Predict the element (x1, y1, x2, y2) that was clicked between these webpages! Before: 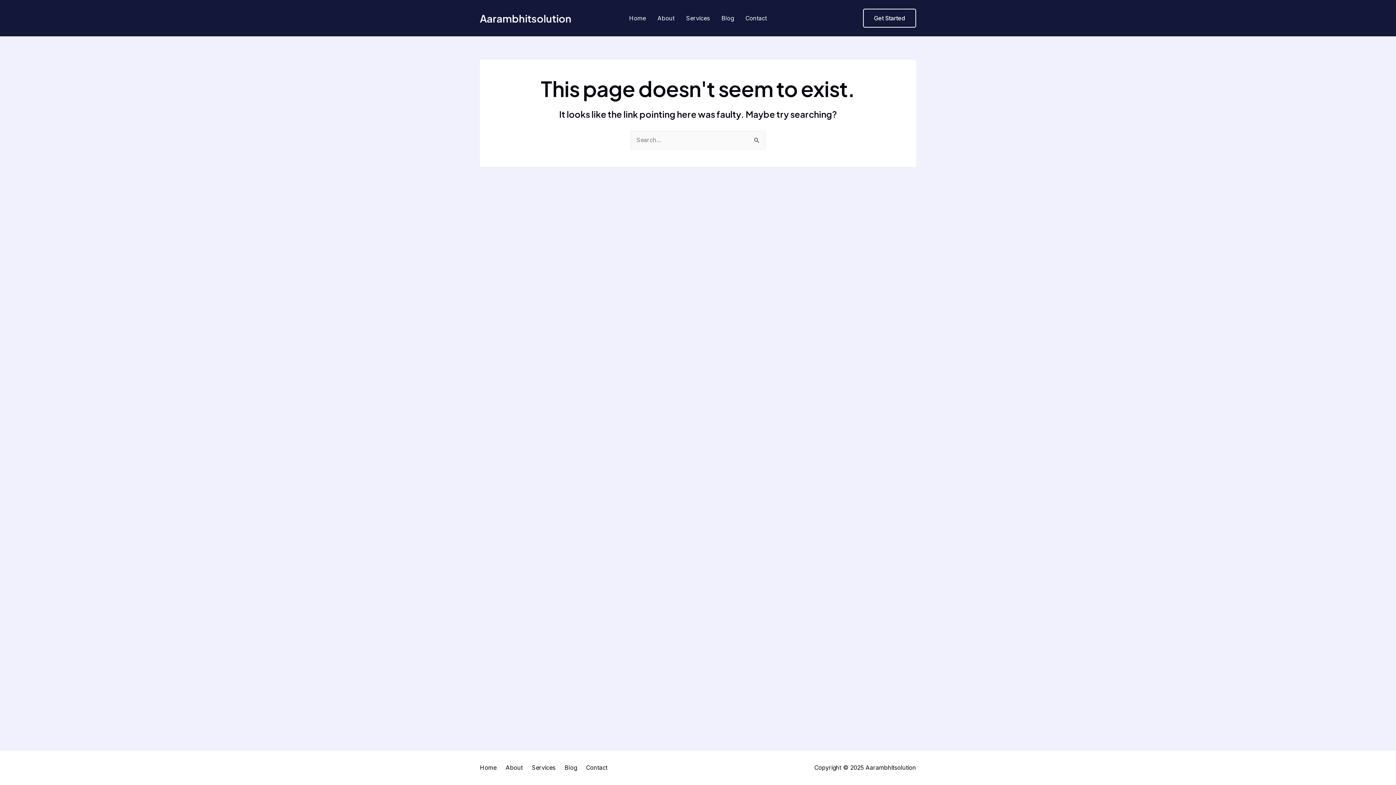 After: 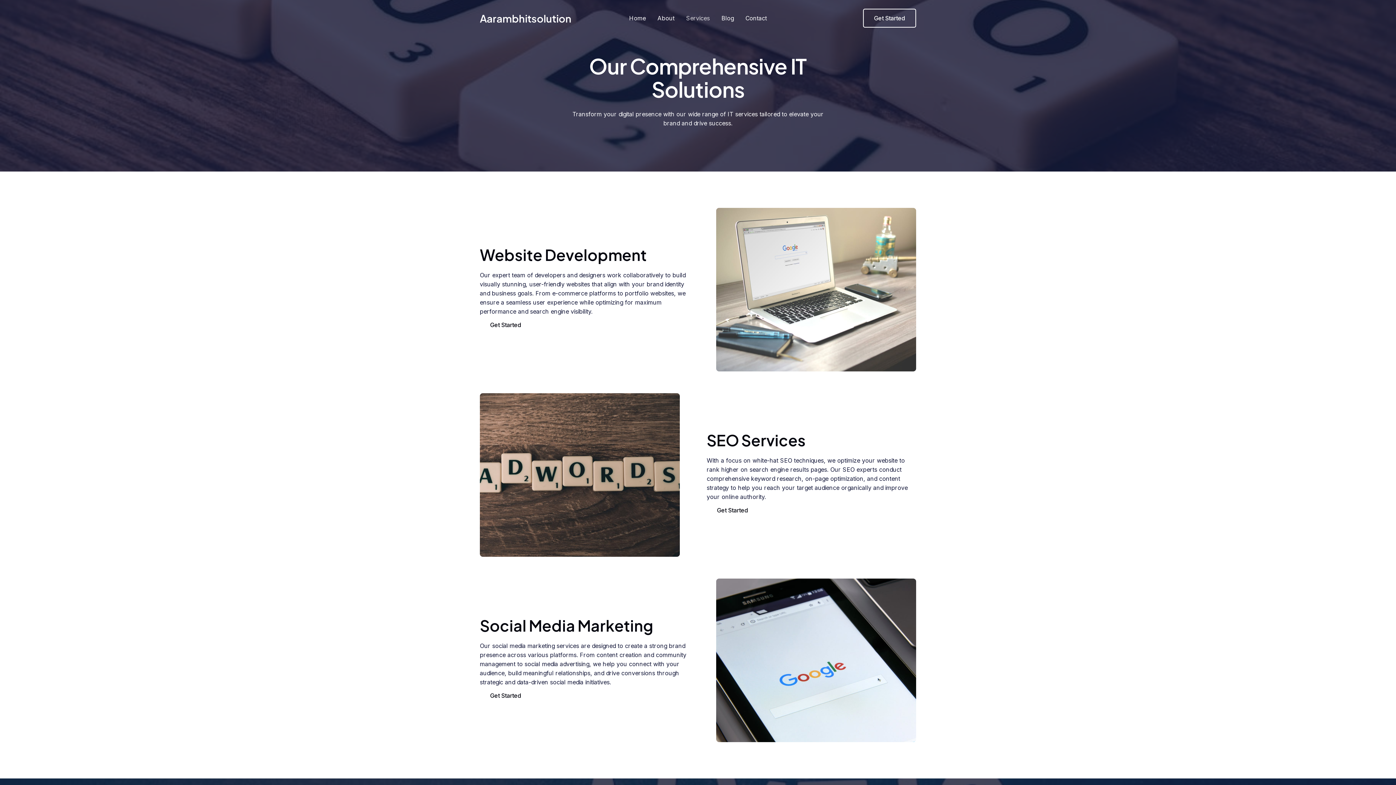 Action: bbox: (680, 0, 715, 36) label: Services